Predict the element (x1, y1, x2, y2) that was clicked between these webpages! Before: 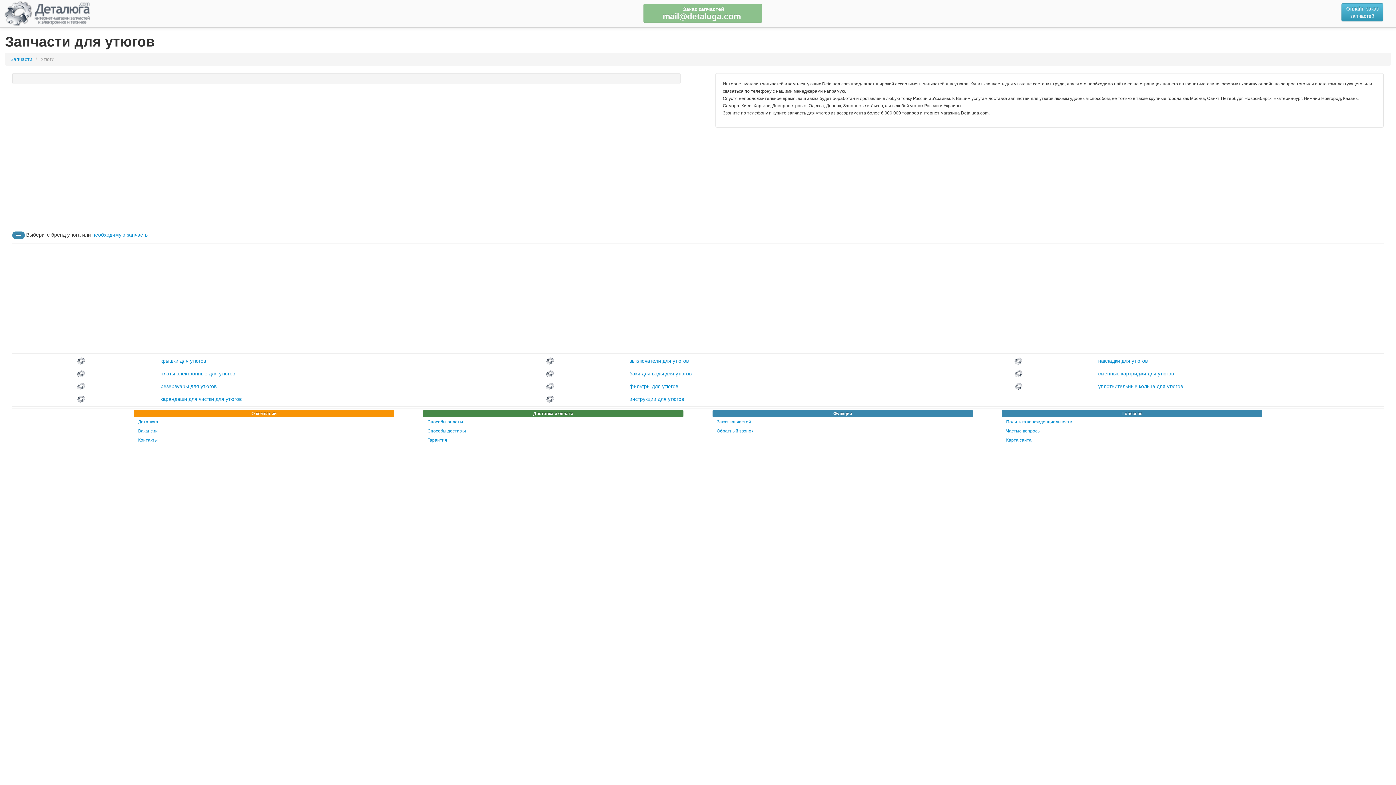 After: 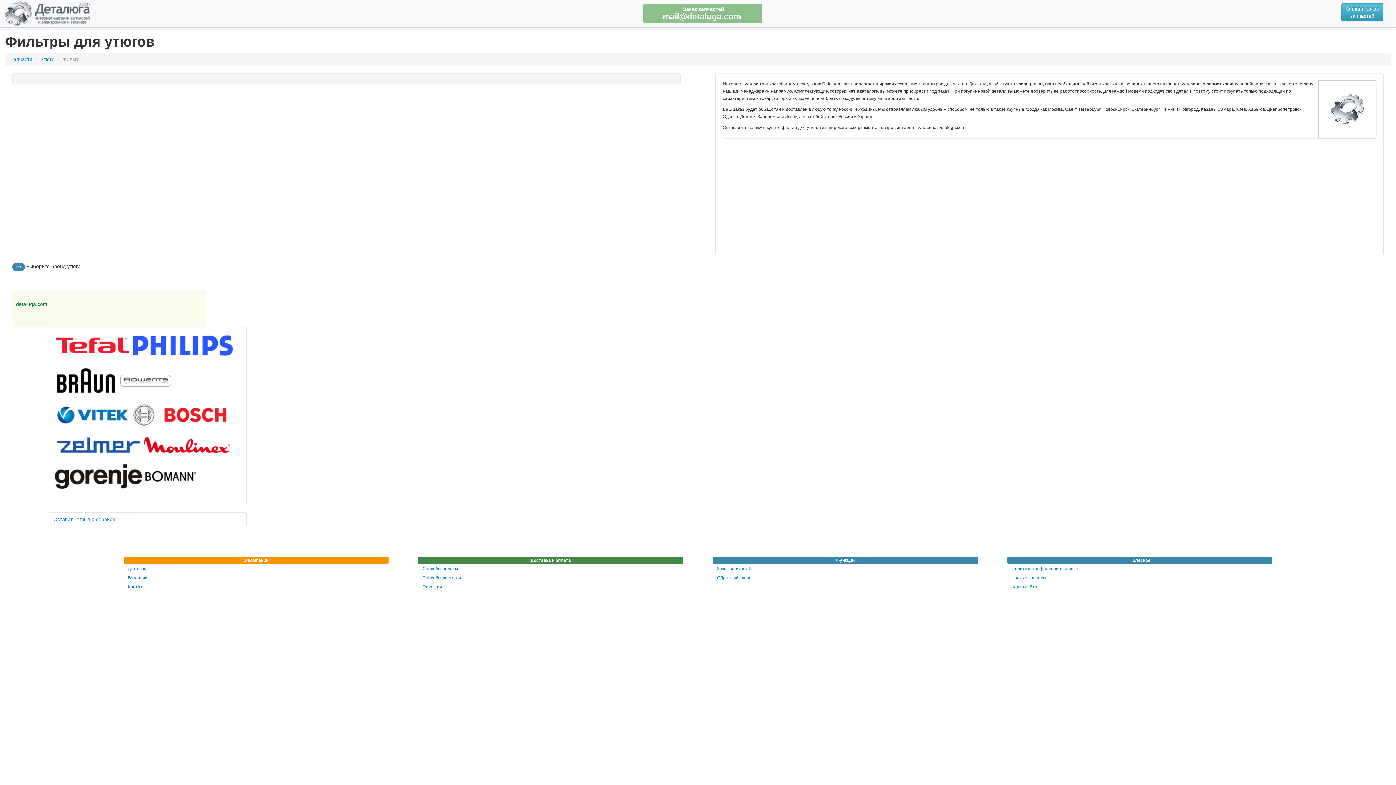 Action: label: фильтры для утюгов bbox: (629, 383, 678, 389)